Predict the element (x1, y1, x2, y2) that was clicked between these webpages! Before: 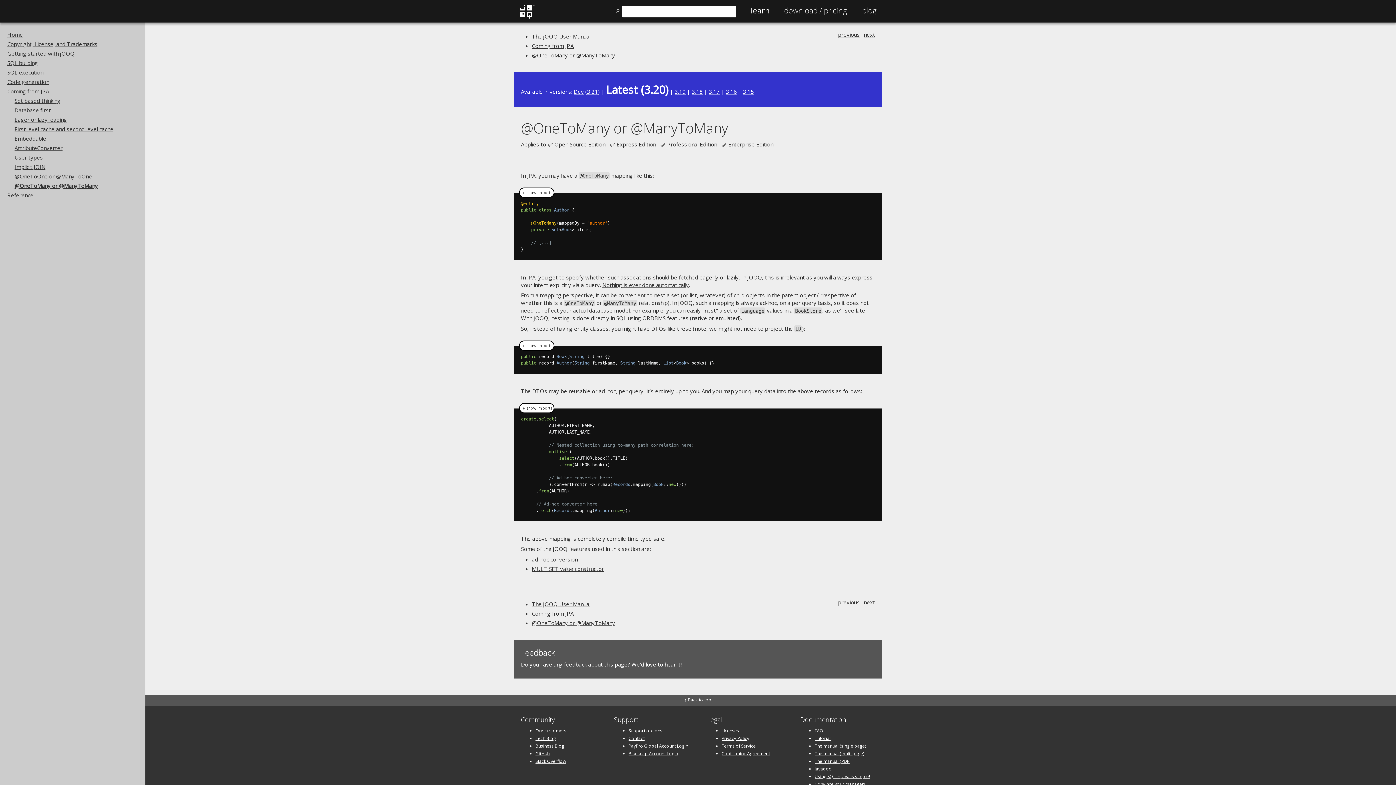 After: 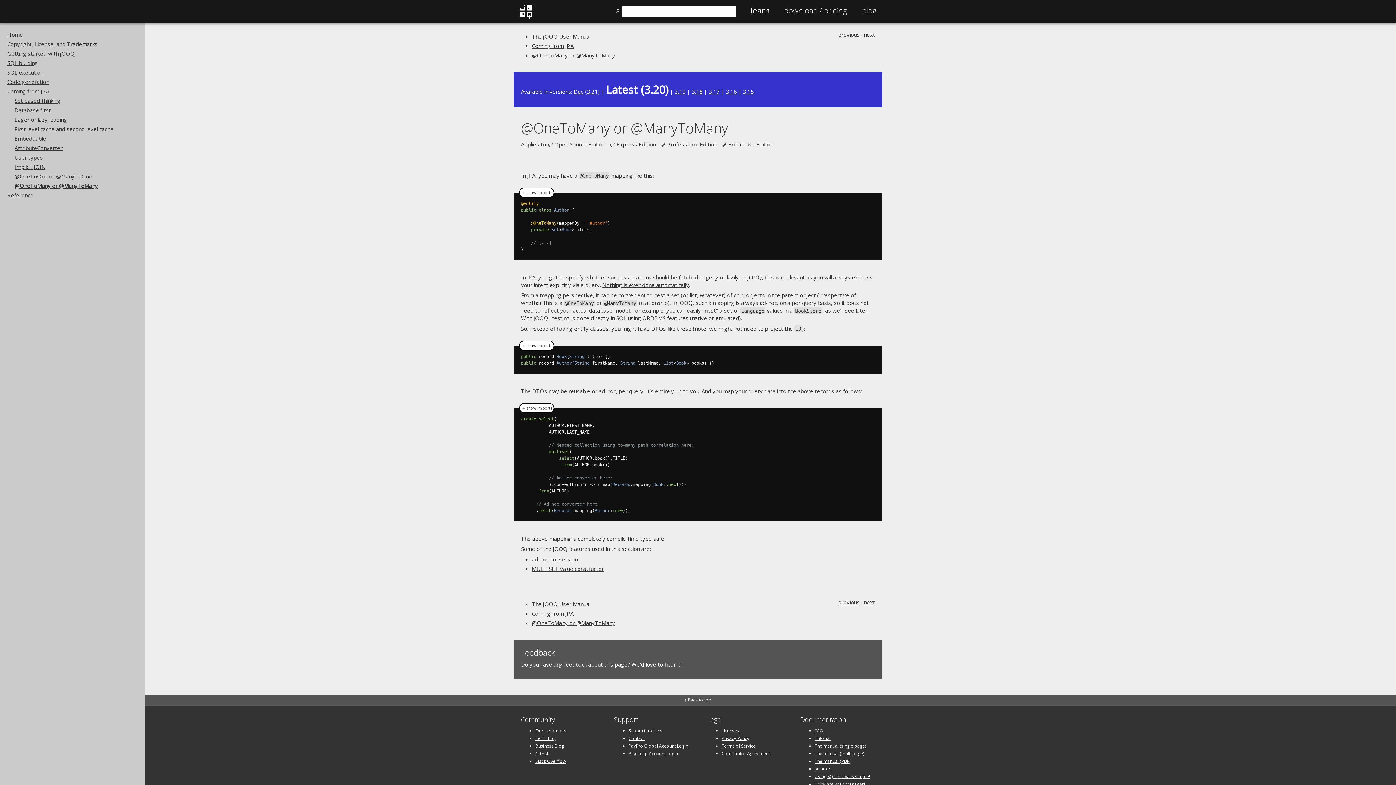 Action: bbox: (532, 619, 615, 626) label: @OneToMany or @ManyToMany